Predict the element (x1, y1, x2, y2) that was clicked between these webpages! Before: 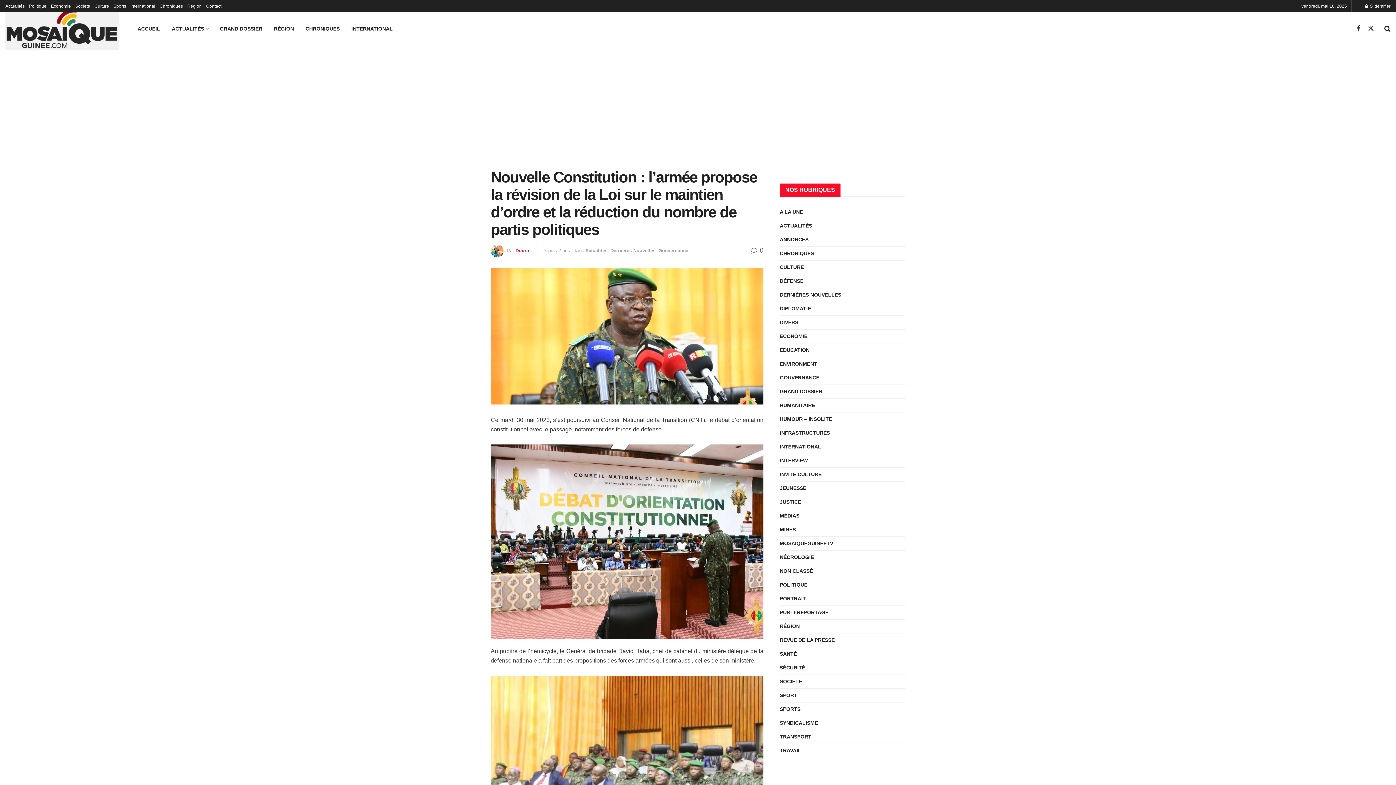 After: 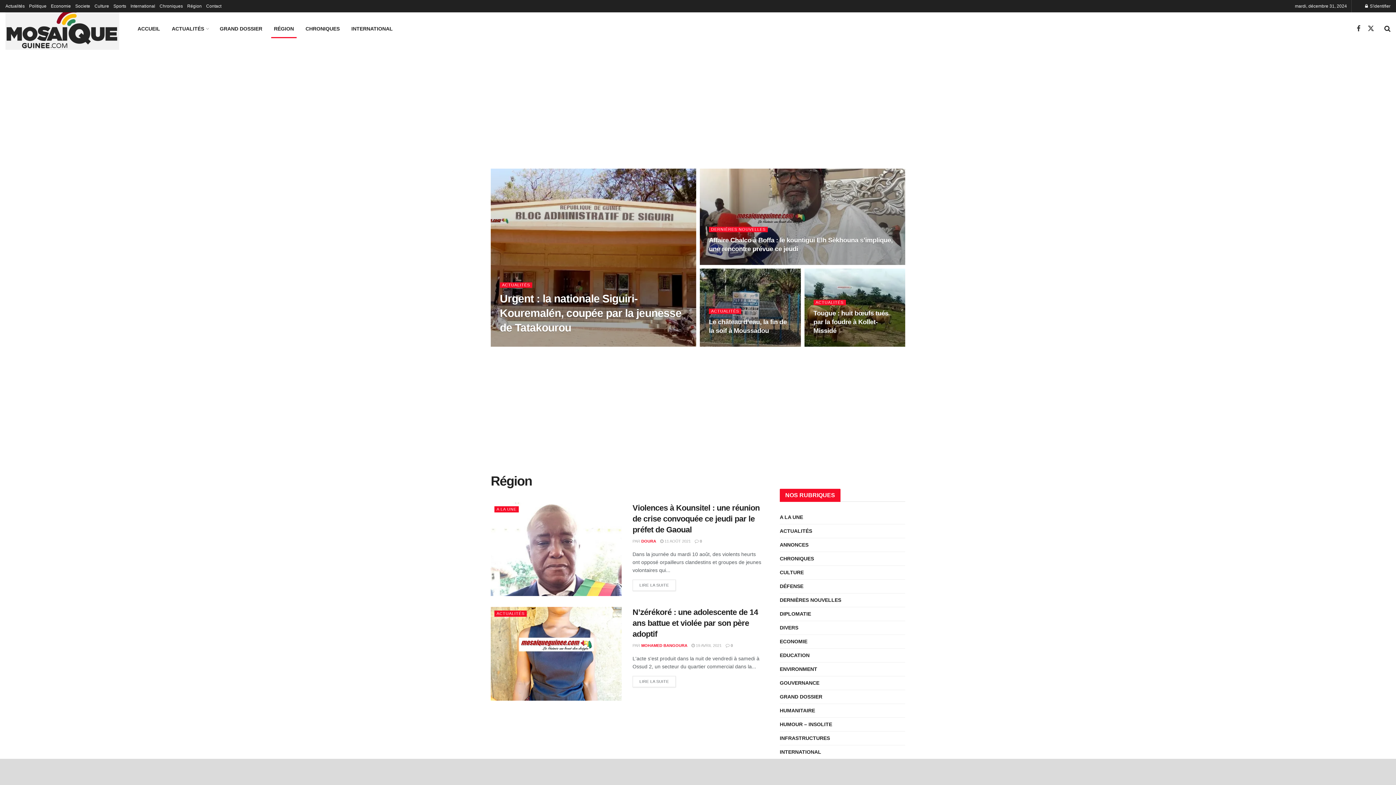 Action: bbox: (268, 19, 299, 37) label: RÉGION